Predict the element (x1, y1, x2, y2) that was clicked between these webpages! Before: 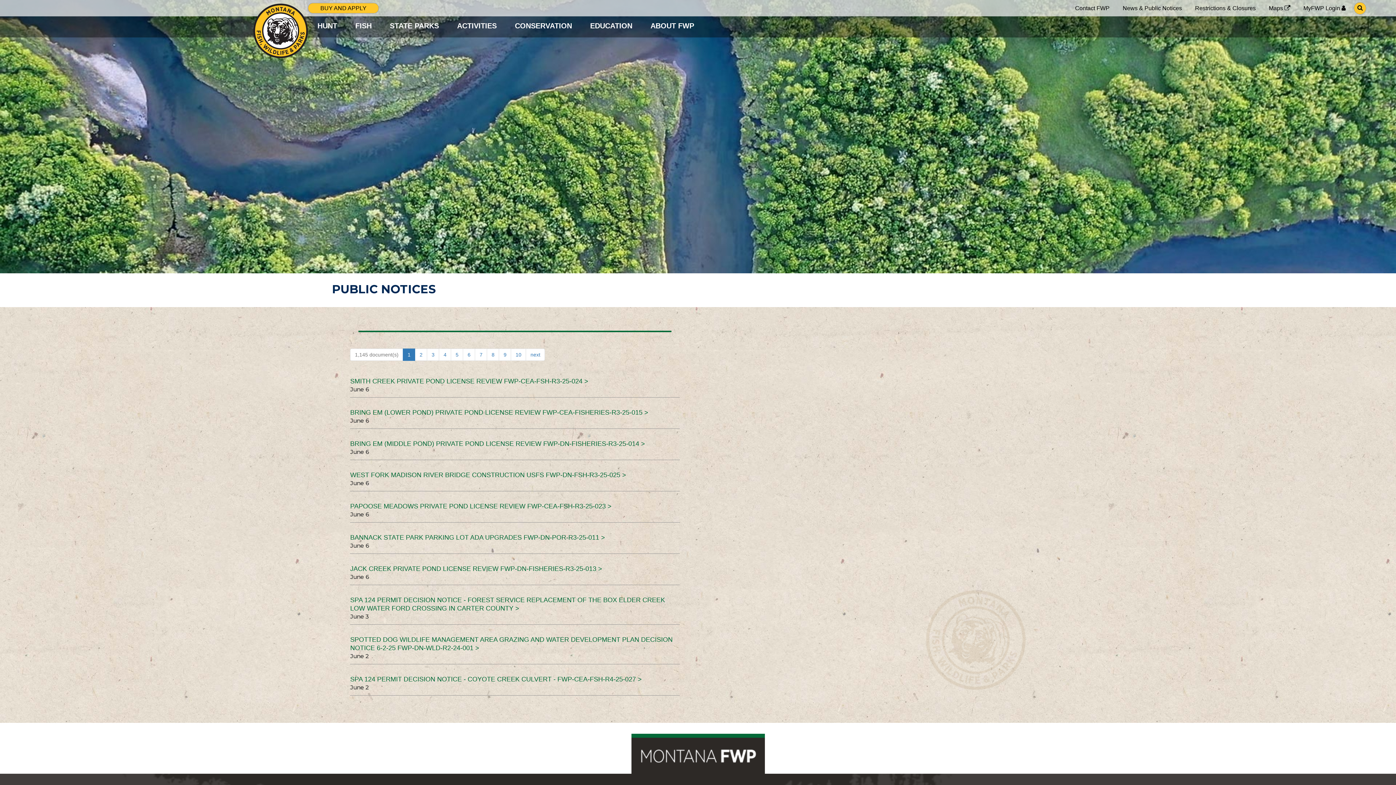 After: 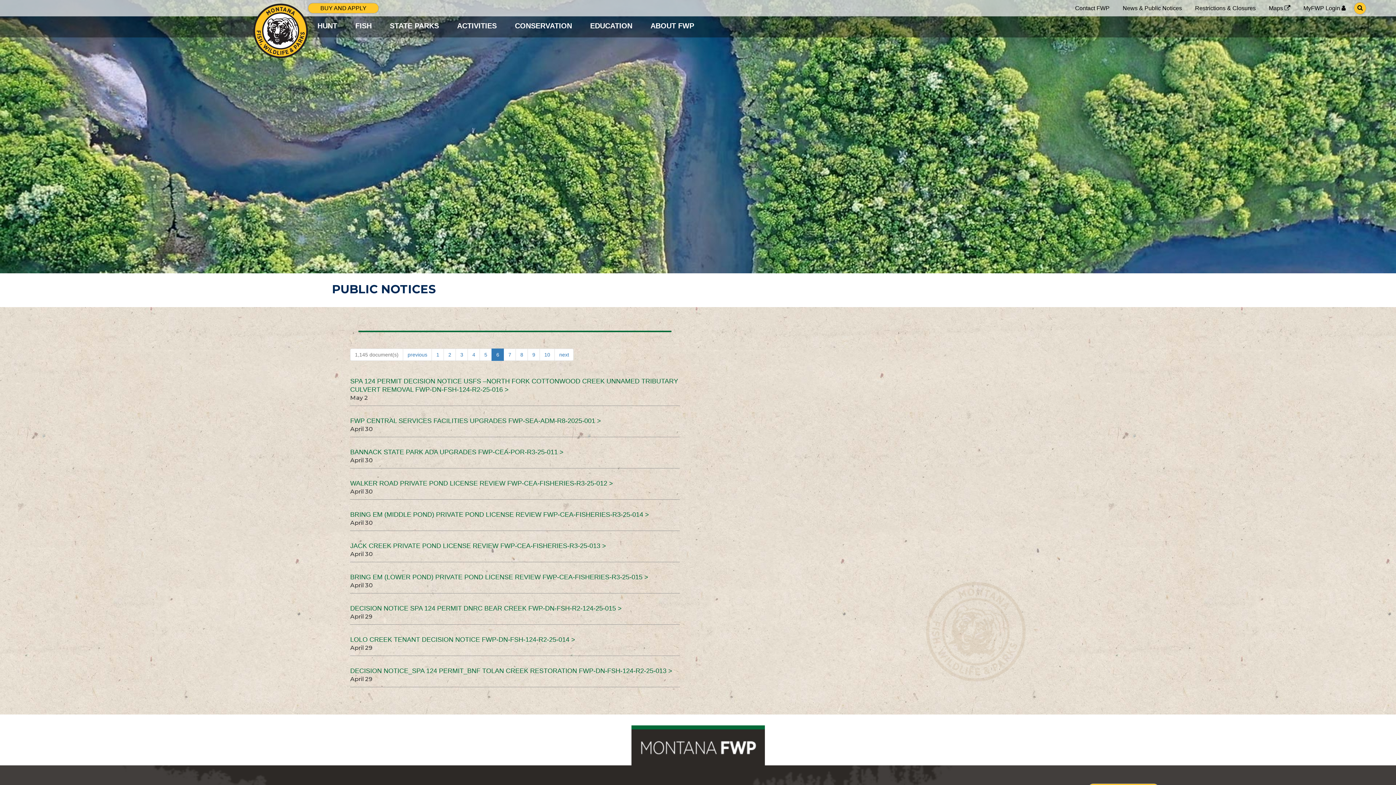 Action: bbox: (463, 348, 475, 361) label: 6